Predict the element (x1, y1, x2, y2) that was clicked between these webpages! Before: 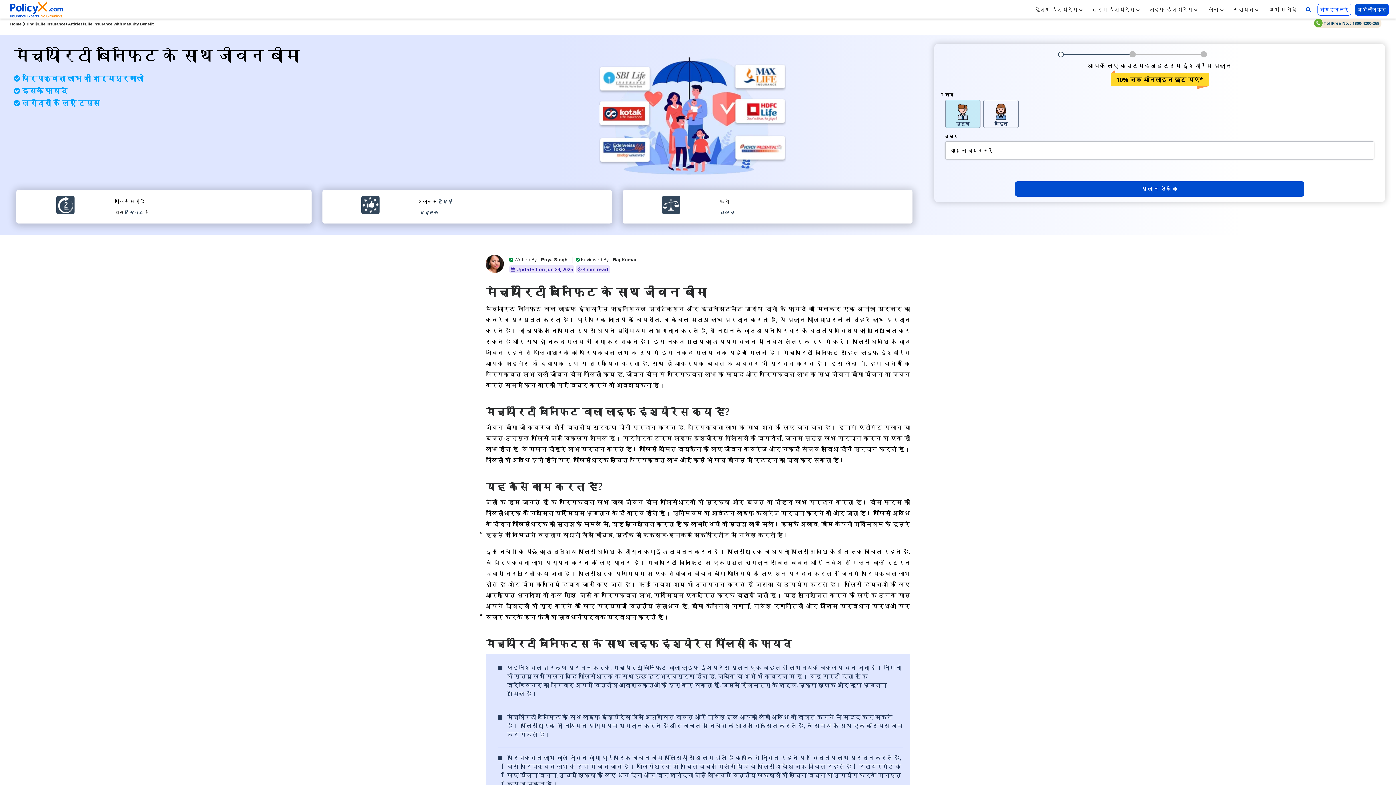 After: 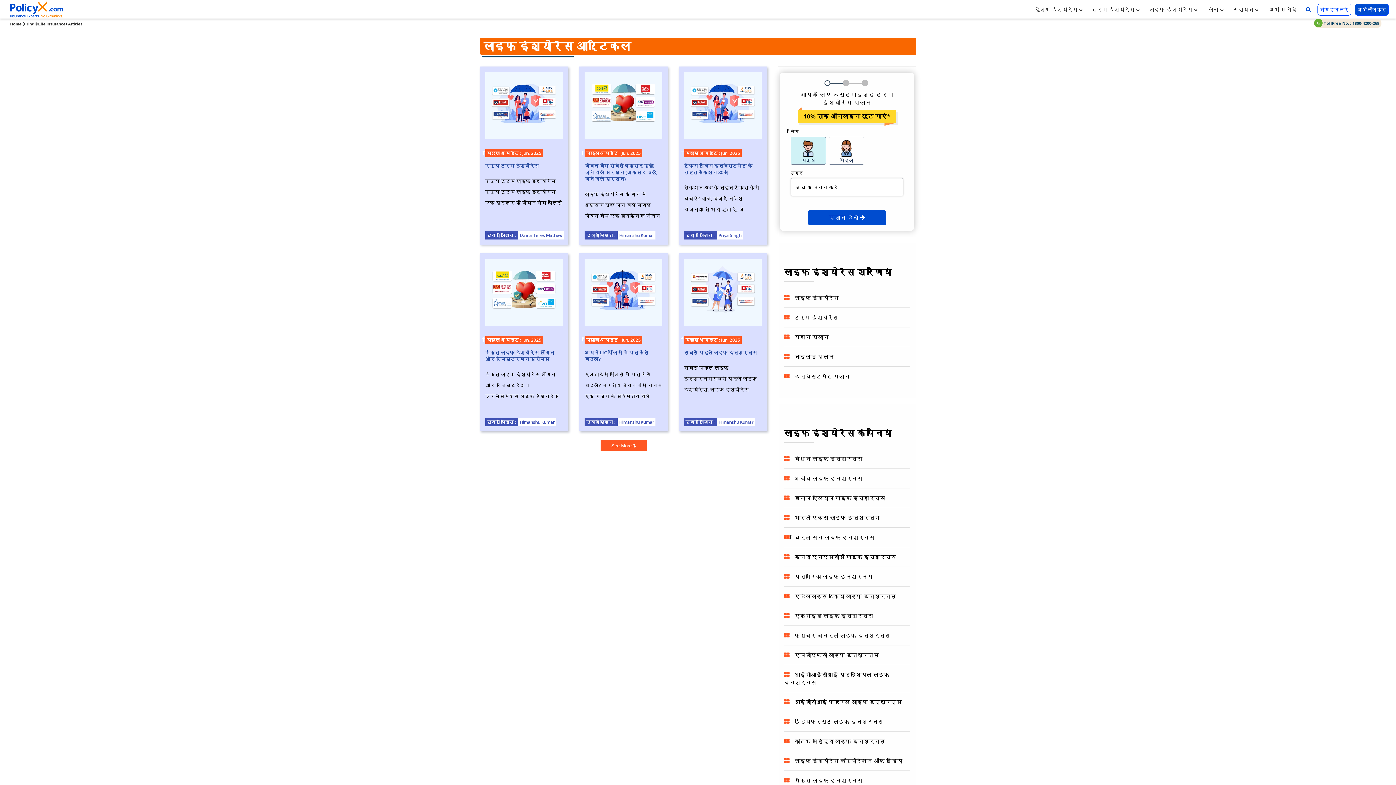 Action: bbox: (68, 21, 82, 26) label: Articles